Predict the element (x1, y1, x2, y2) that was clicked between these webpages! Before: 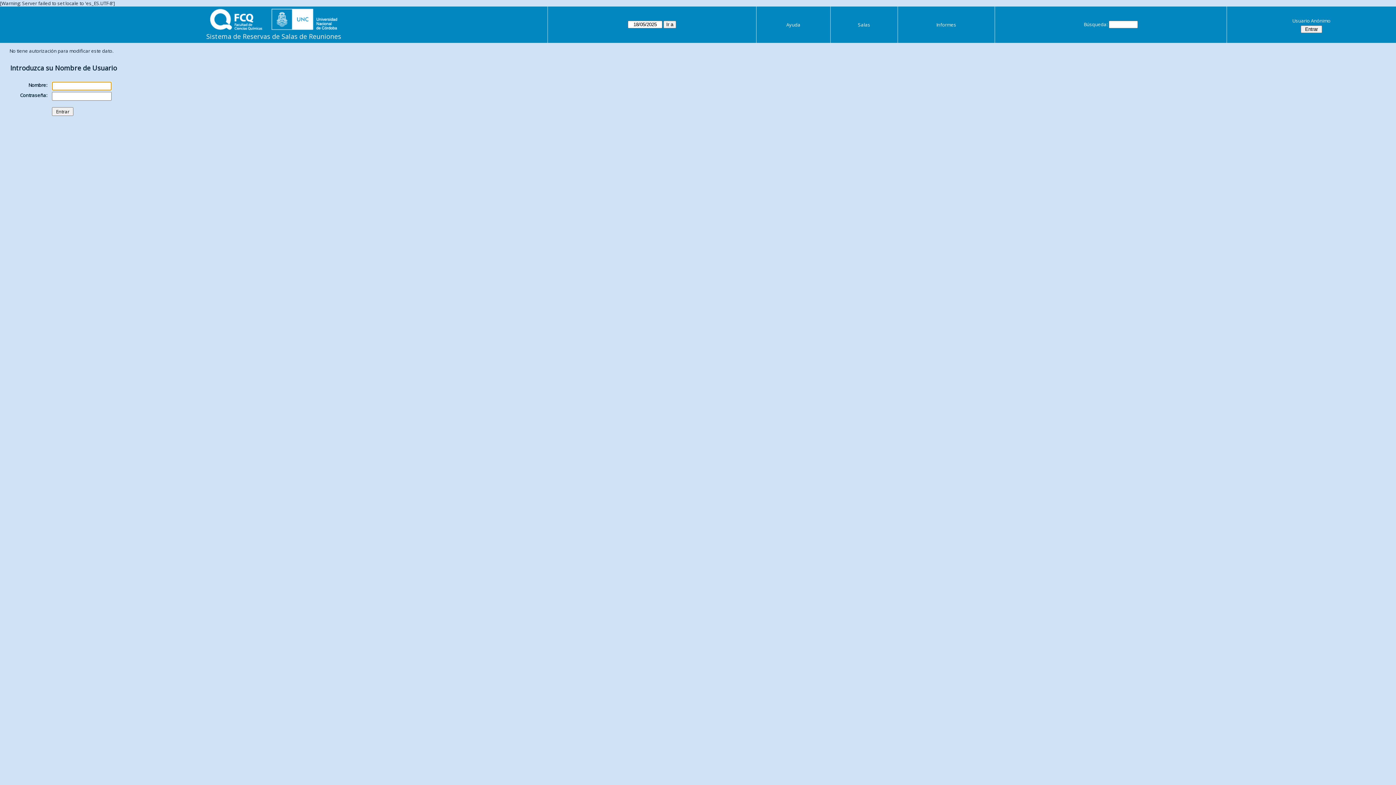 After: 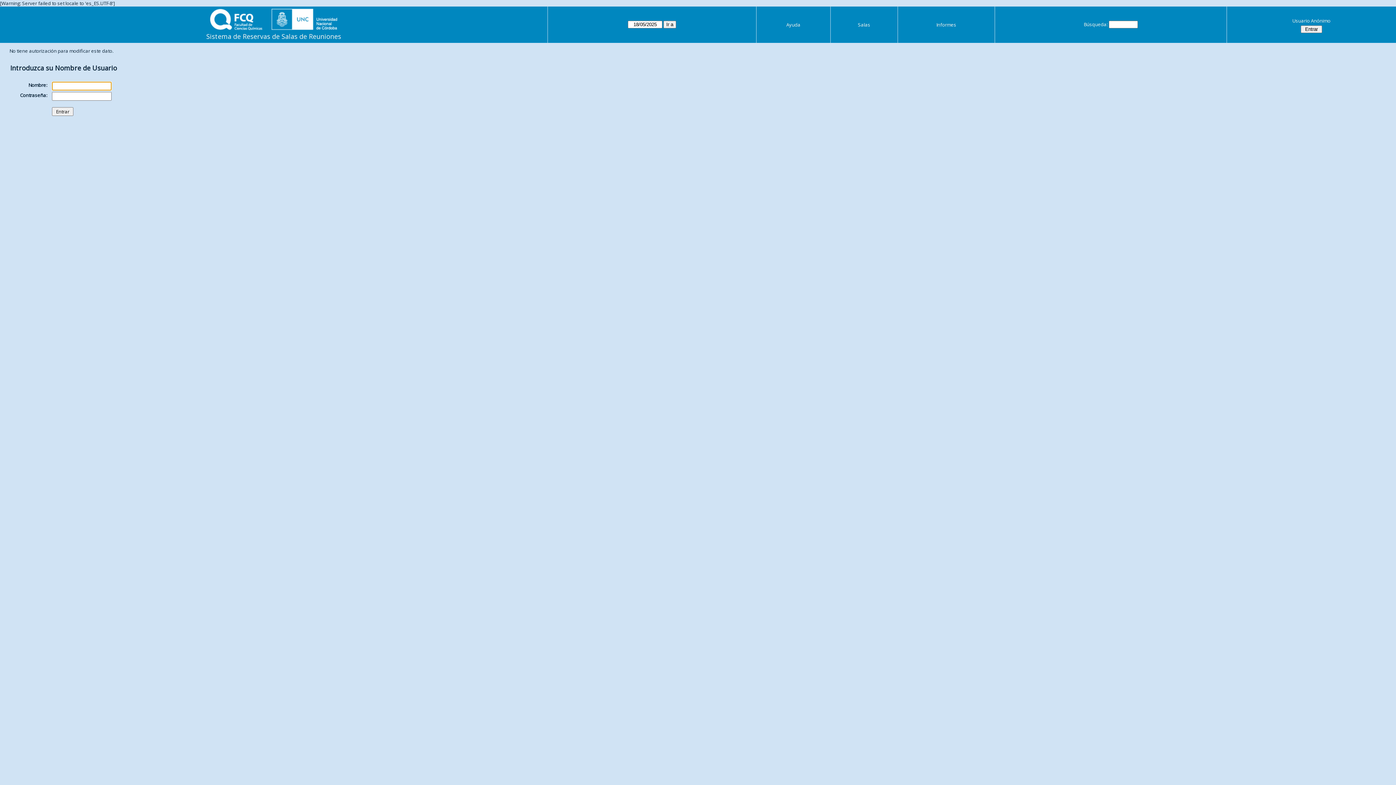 Action: bbox: (936, 21, 956, 28) label: Informes